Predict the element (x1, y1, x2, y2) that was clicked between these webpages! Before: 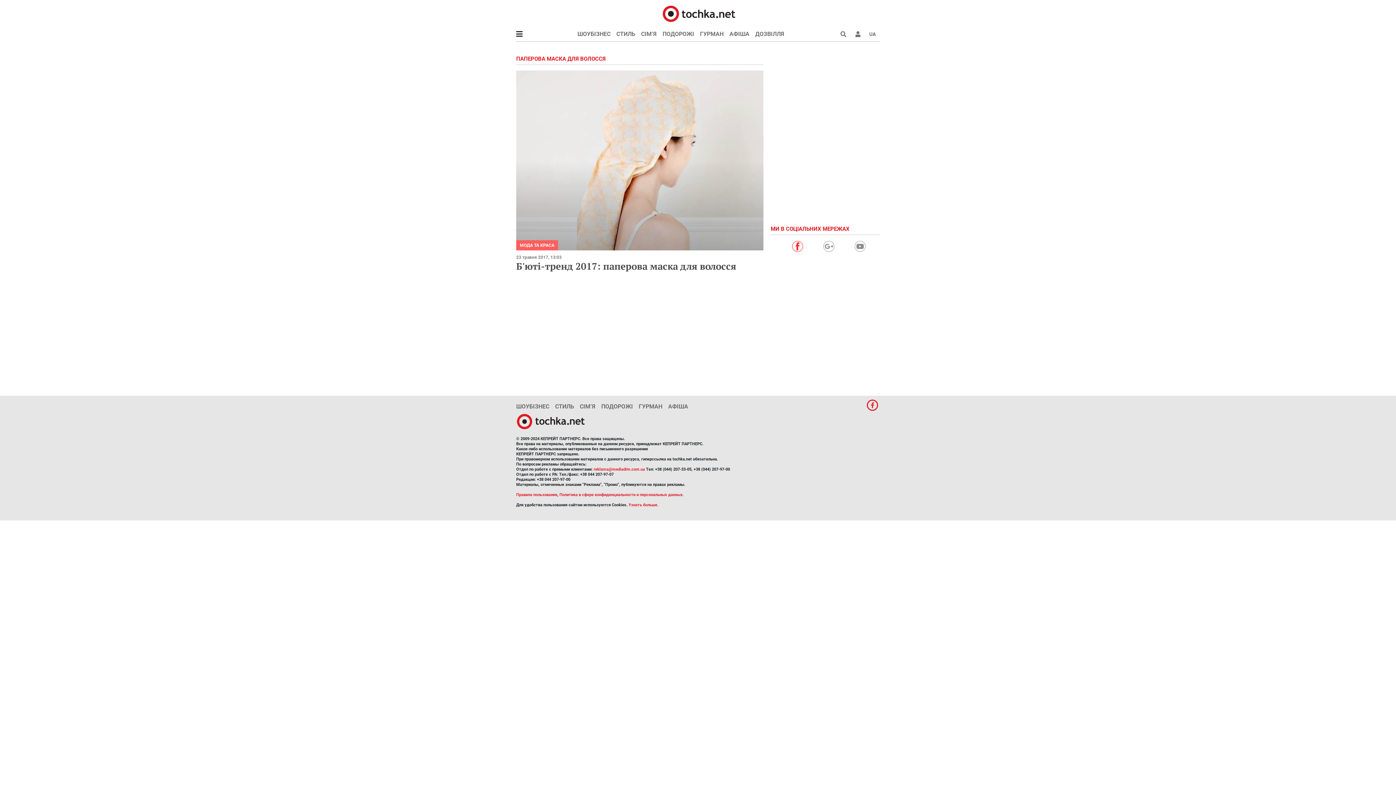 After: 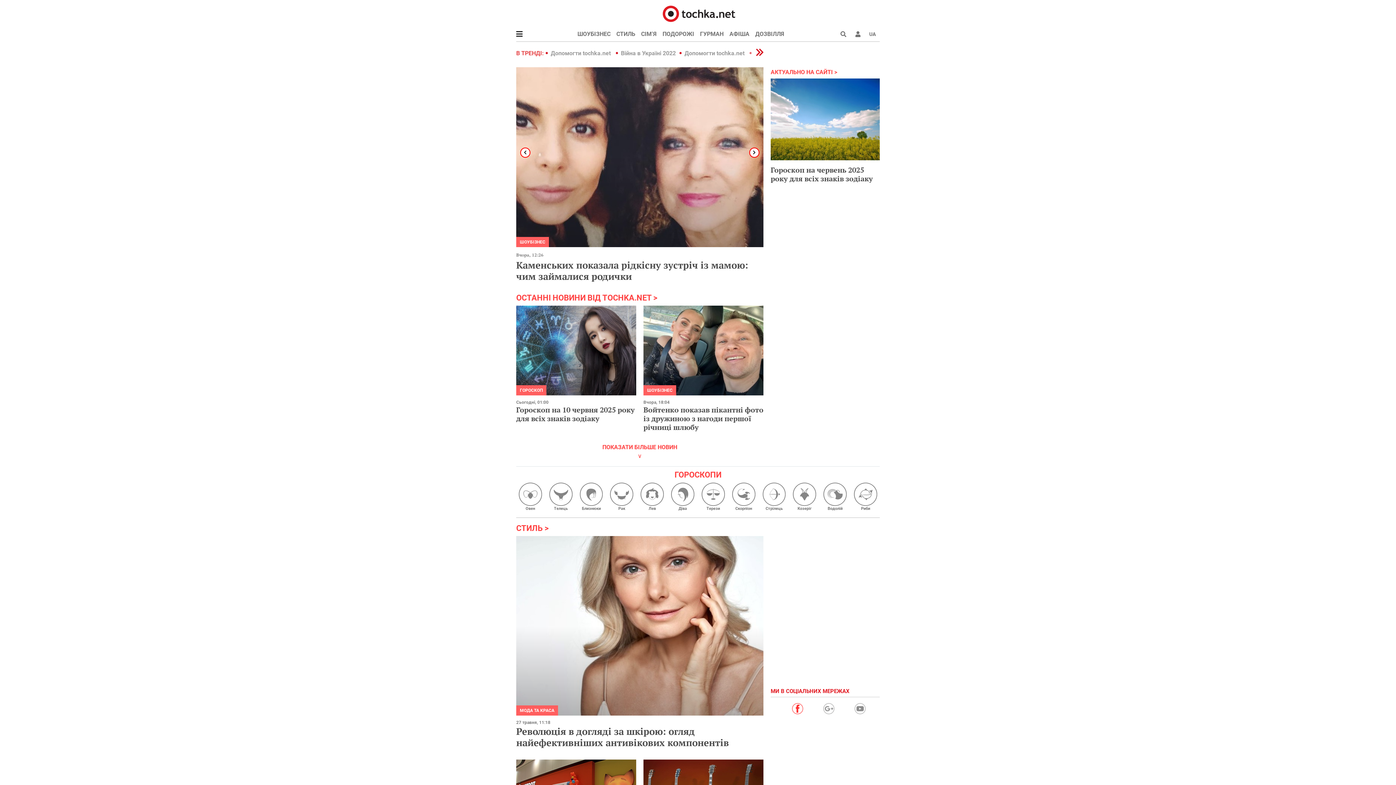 Action: bbox: (652, 9, 744, 16)